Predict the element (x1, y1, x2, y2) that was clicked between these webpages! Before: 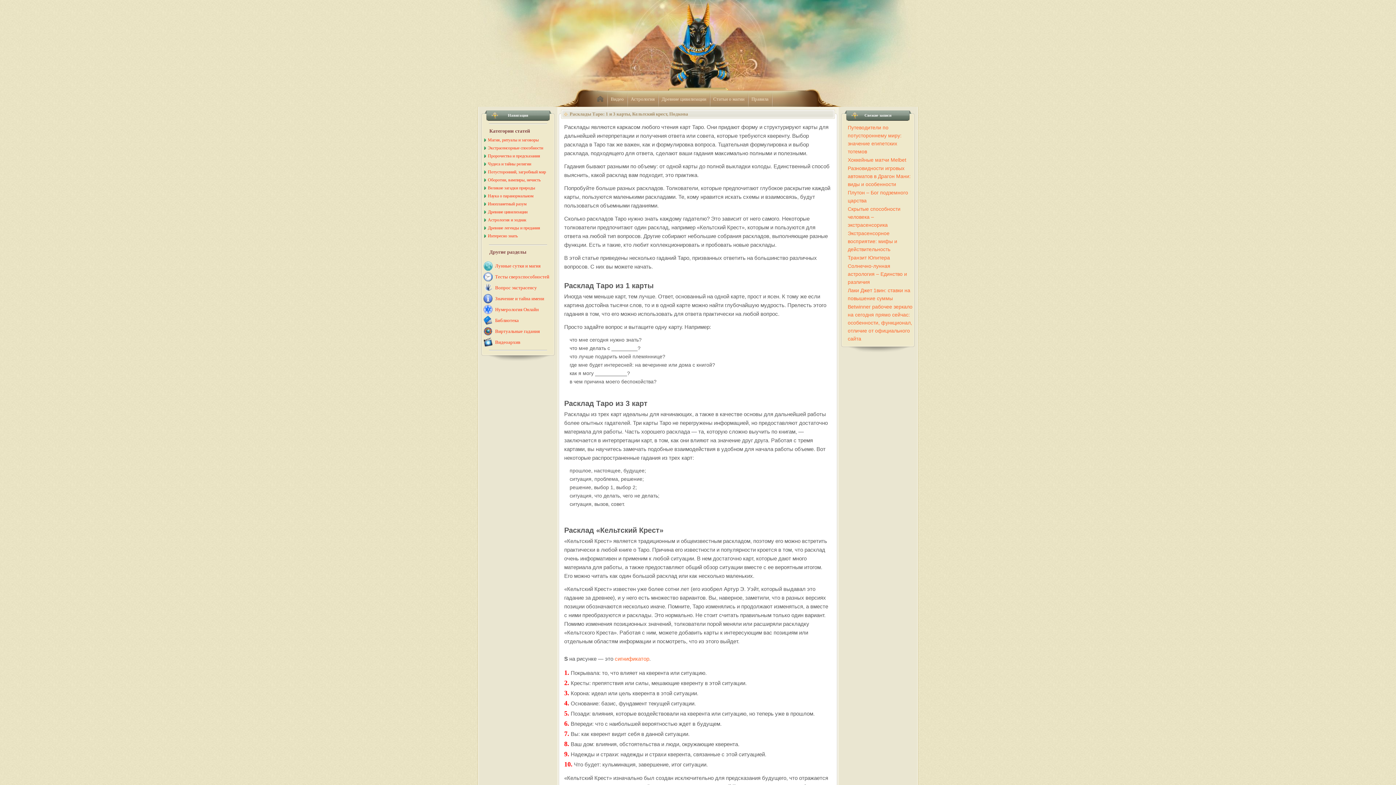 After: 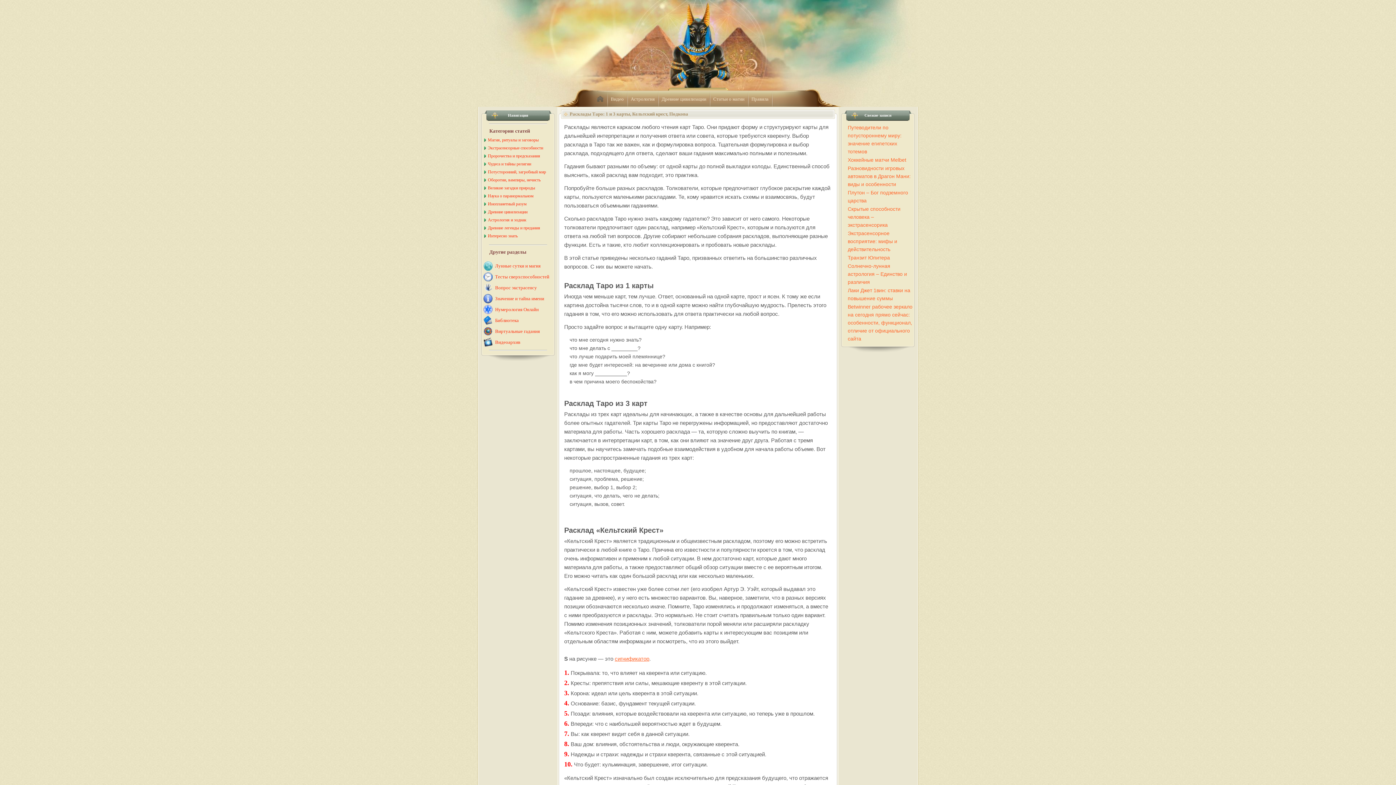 Action: bbox: (614, 656, 649, 662) label: сигнификатор